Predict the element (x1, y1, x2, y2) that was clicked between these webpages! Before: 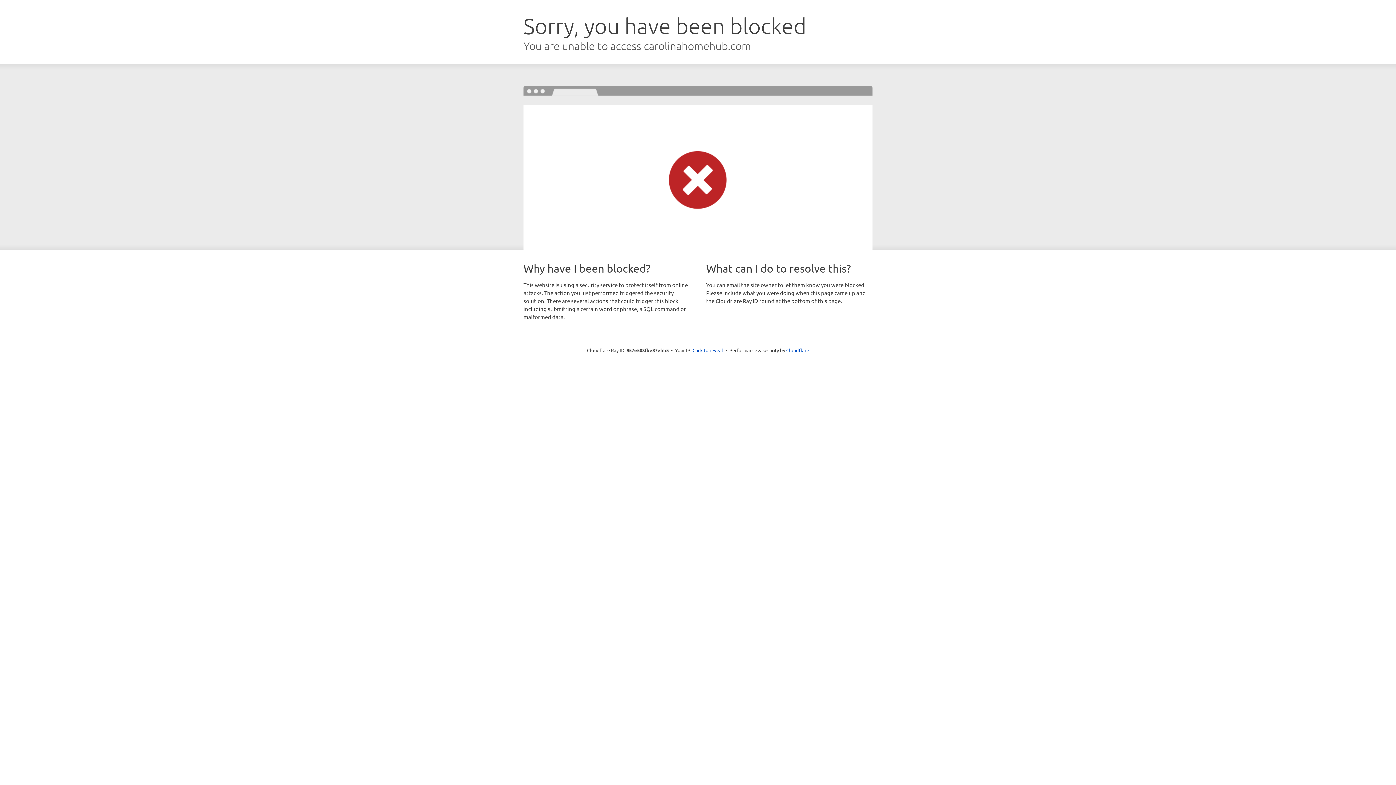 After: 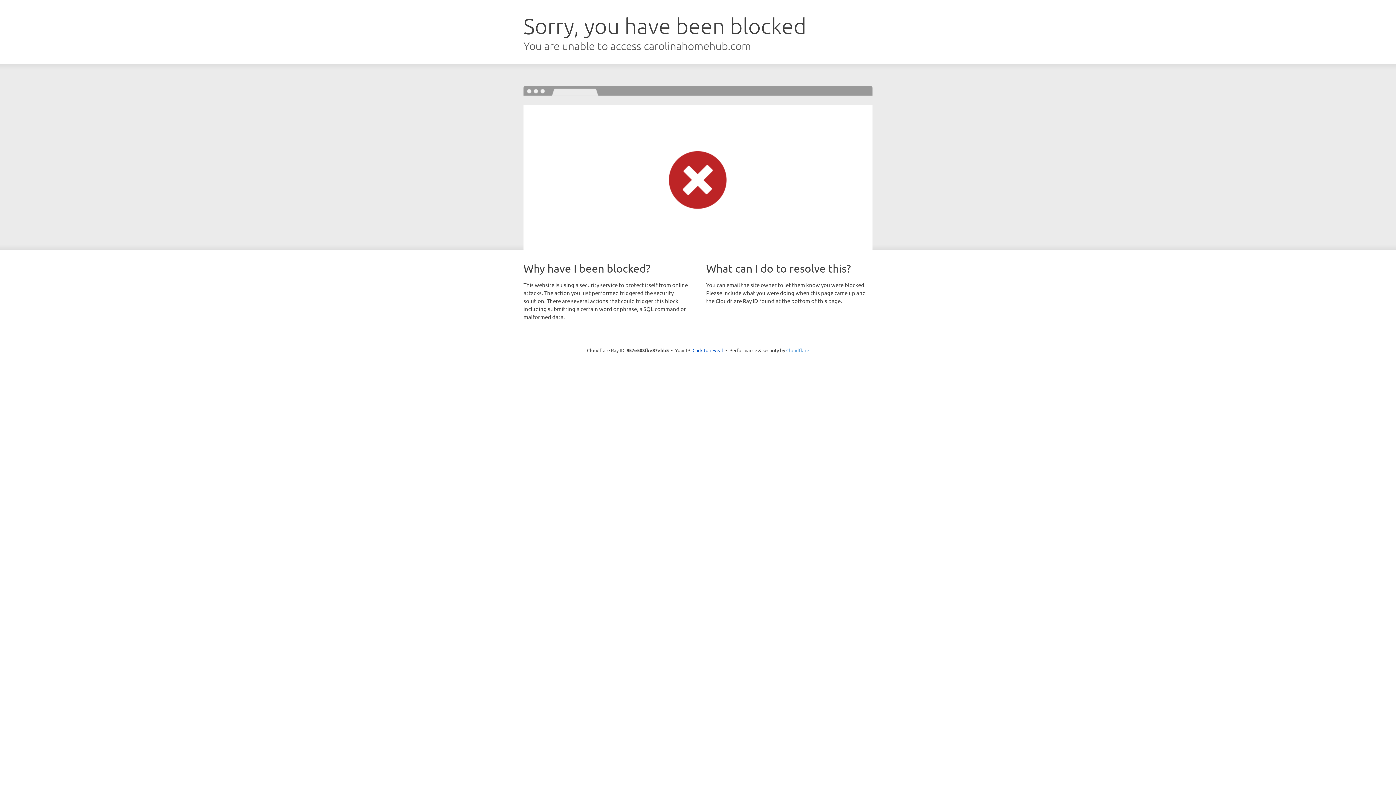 Action: label: Cloudflare bbox: (786, 347, 809, 353)